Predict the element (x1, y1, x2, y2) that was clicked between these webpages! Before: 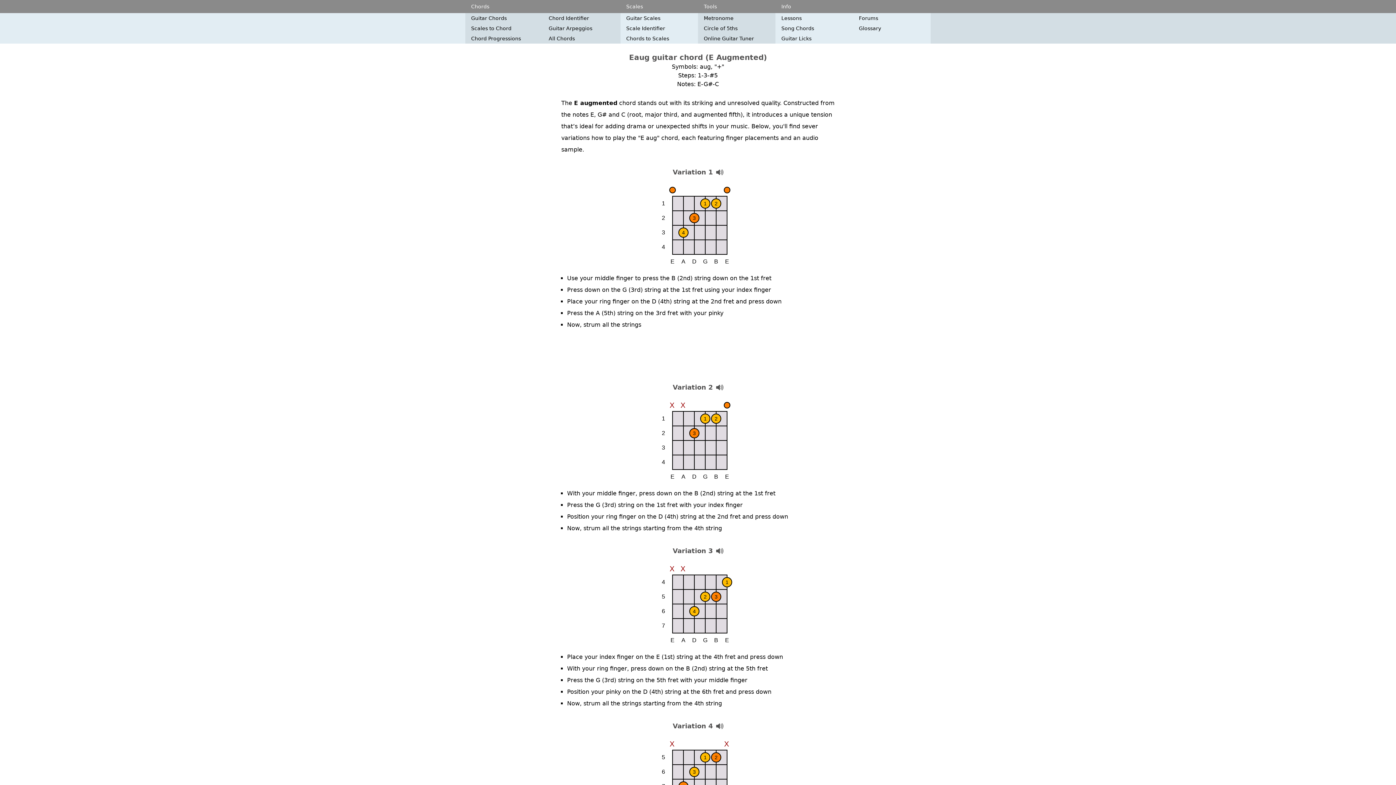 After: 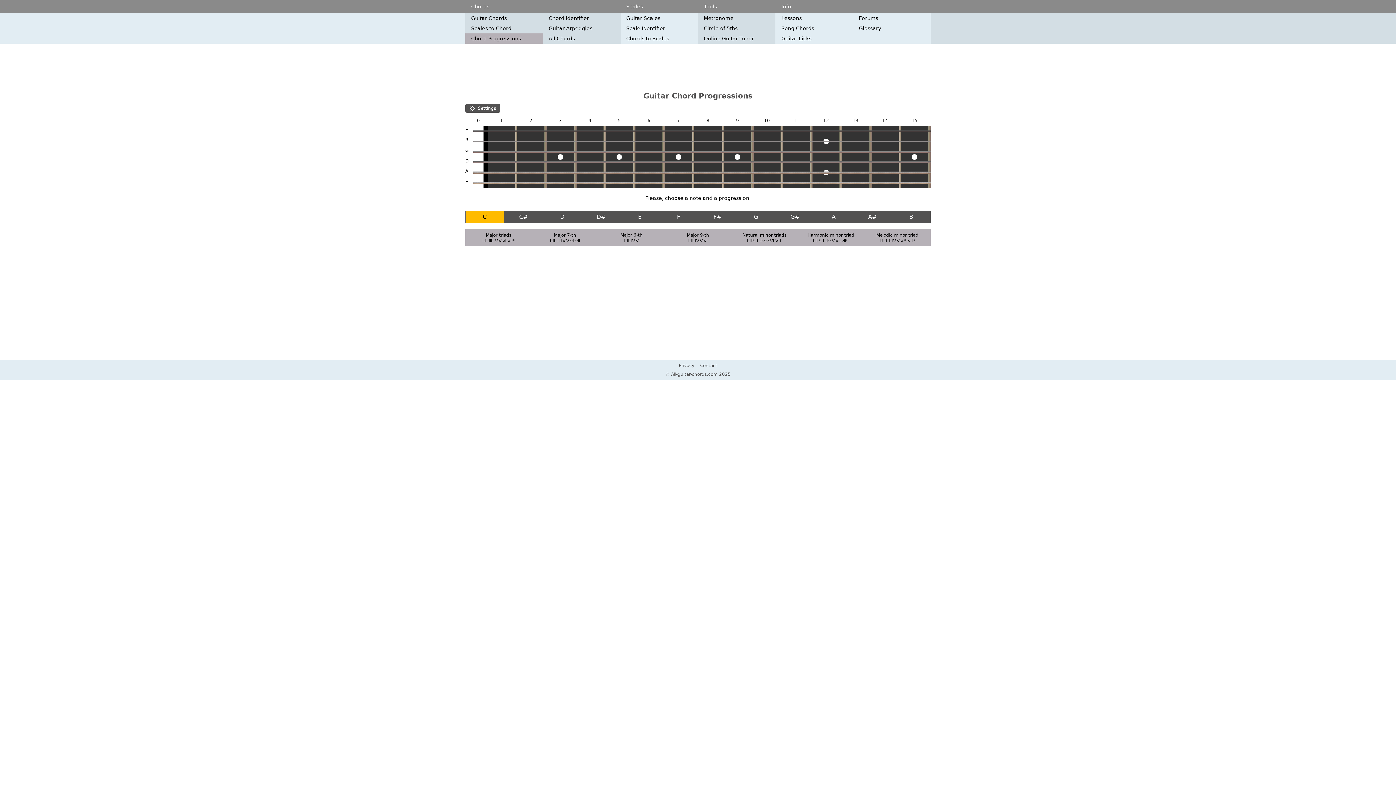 Action: label: Chord Progressions bbox: (465, 33, 543, 43)